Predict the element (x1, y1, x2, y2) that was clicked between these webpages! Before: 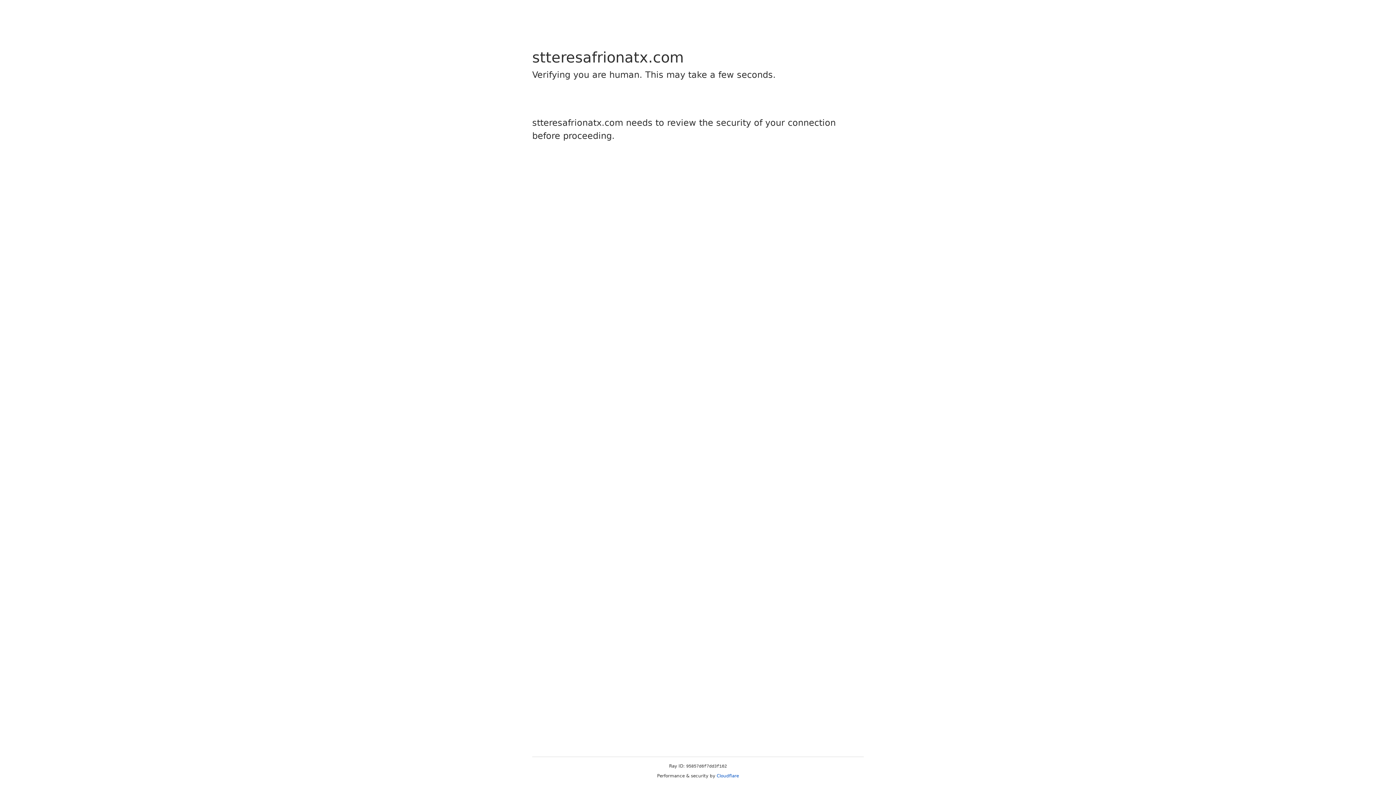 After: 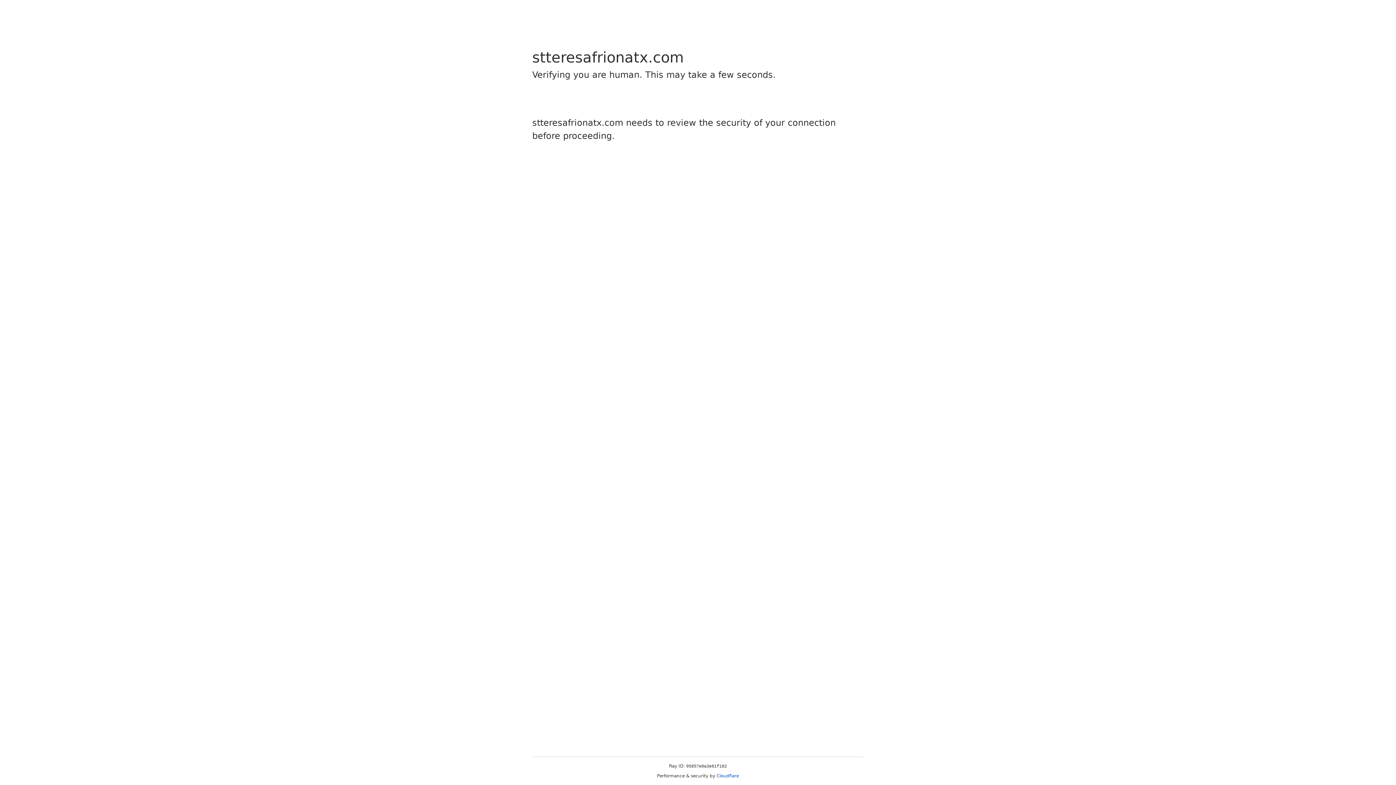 Action: bbox: (716, 773, 739, 778) label: Cloudflare